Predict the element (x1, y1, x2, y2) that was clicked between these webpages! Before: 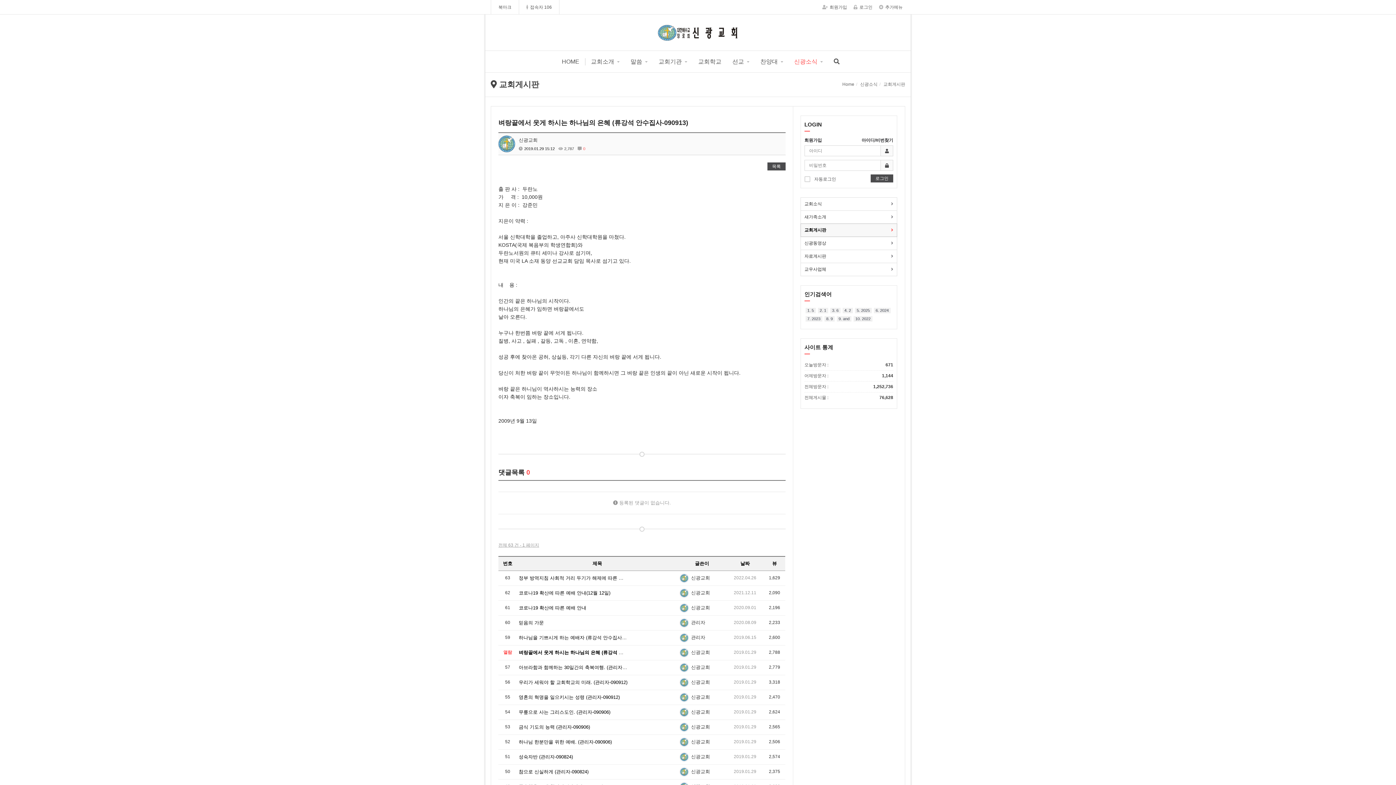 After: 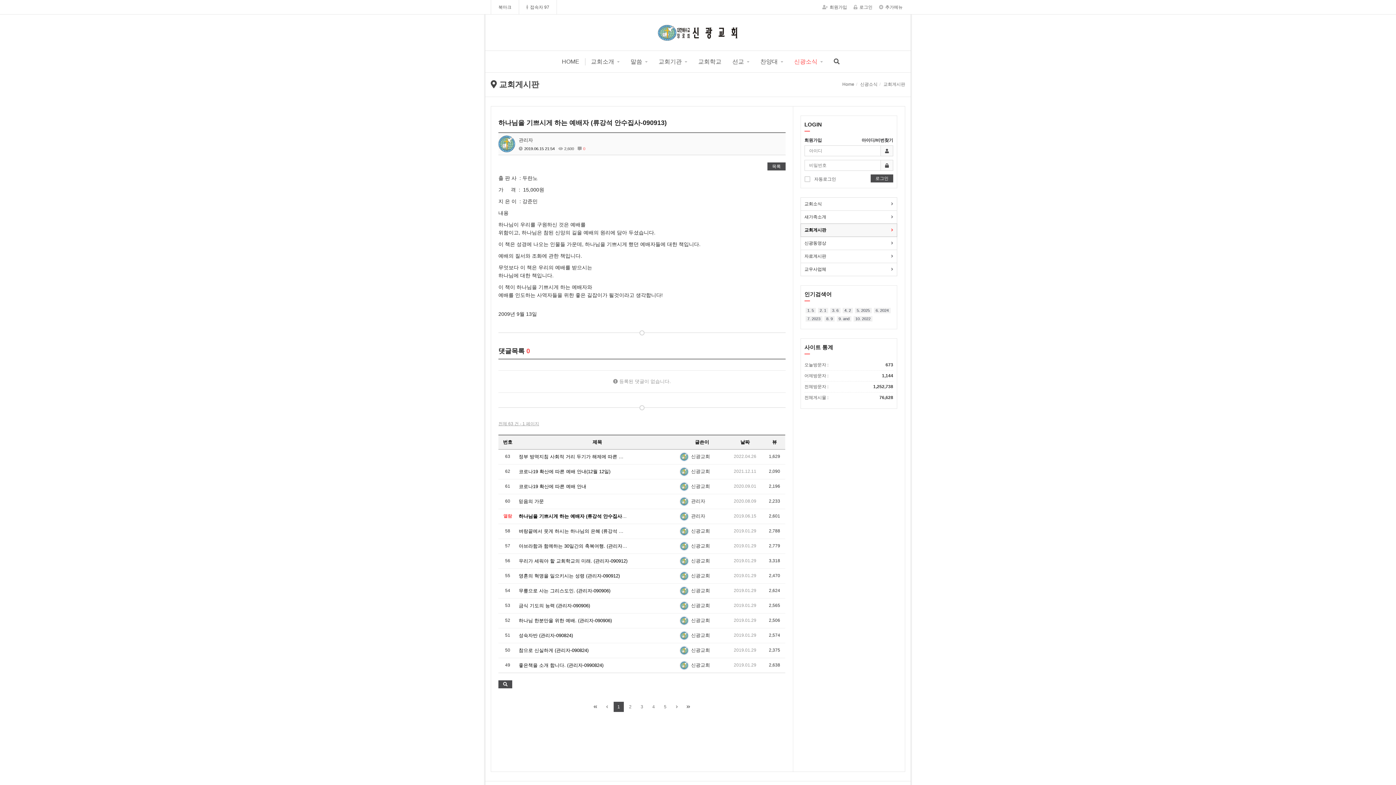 Action: label: 하나님을 기쁘시게 하는 예배자 (류강석 안수집사-090913) bbox: (518, 635, 640, 640)